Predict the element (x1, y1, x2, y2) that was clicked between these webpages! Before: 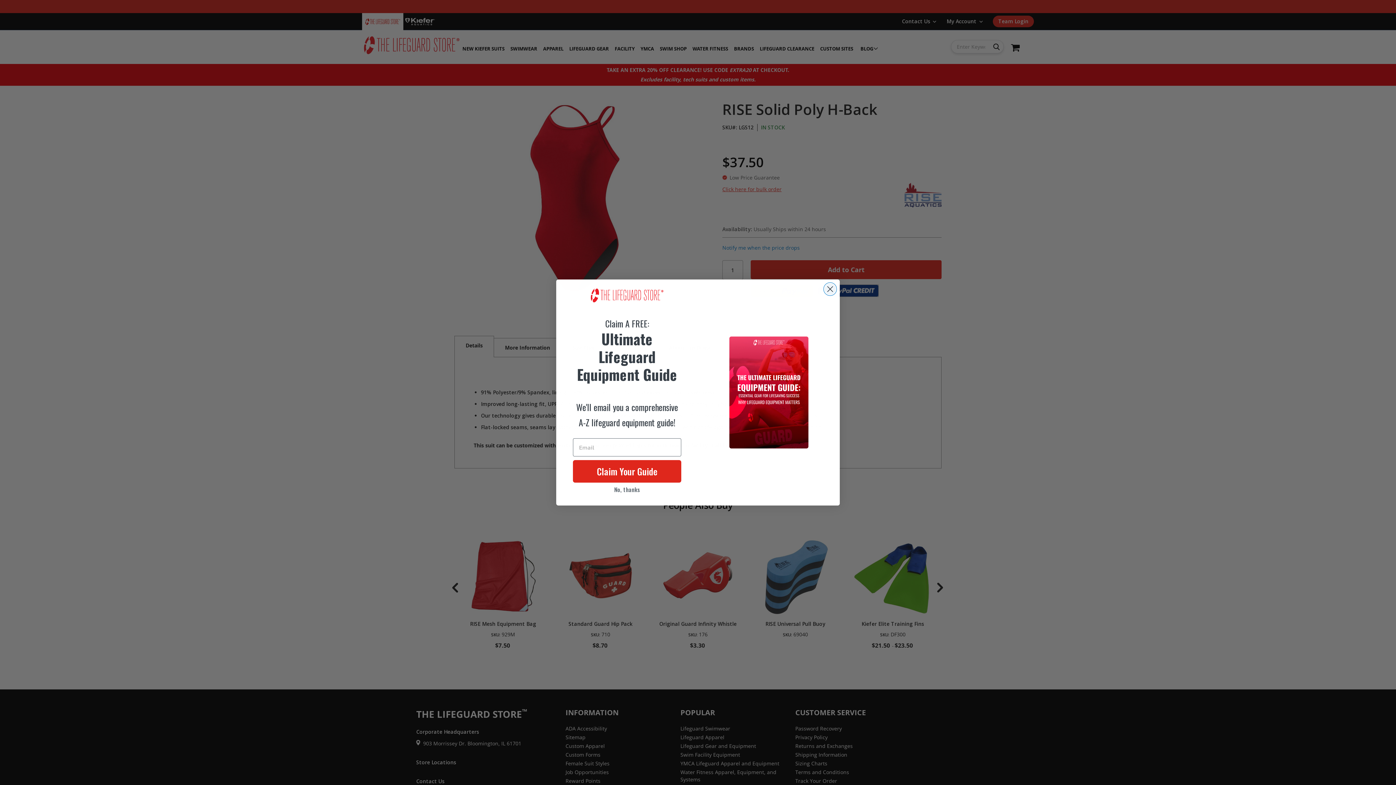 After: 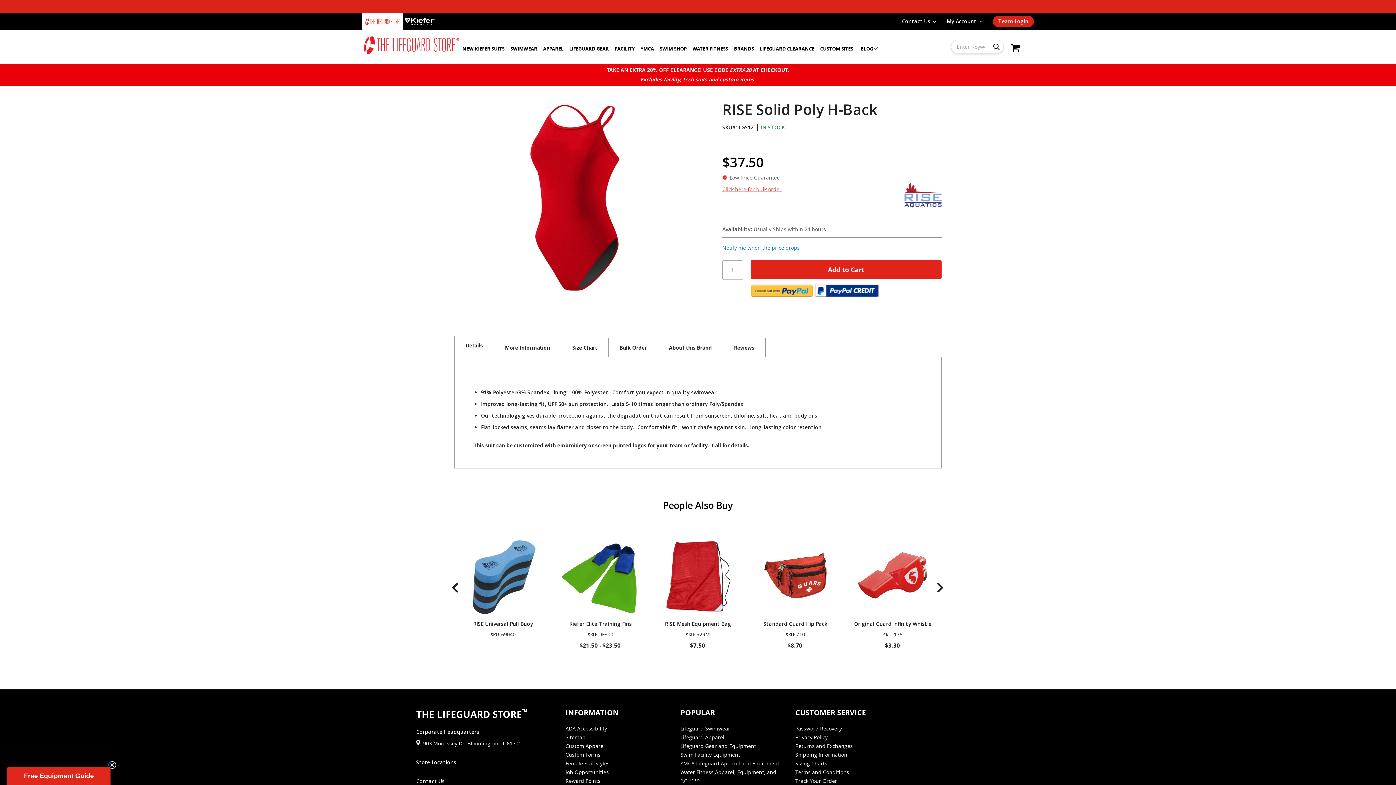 Action: label: No, thanks bbox: (573, 482, 681, 496)